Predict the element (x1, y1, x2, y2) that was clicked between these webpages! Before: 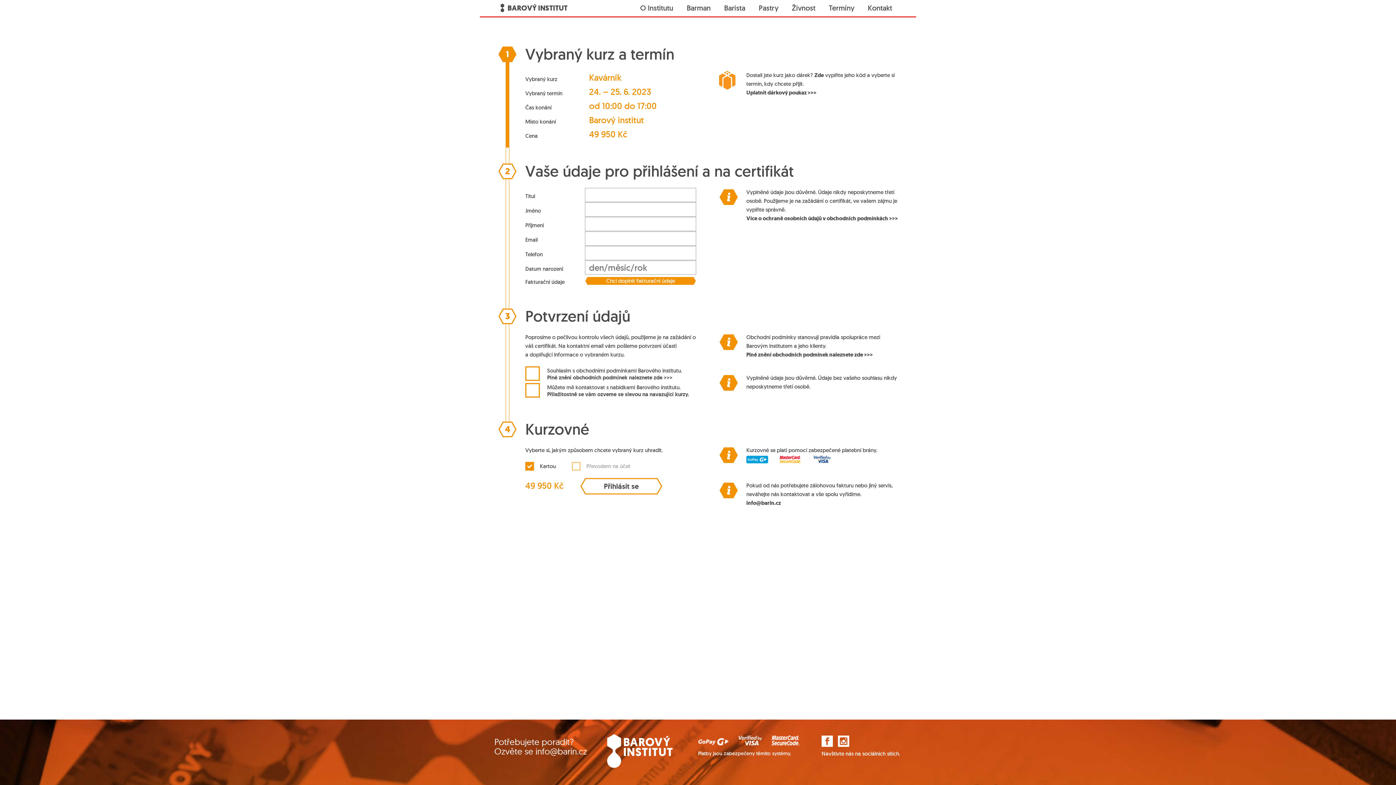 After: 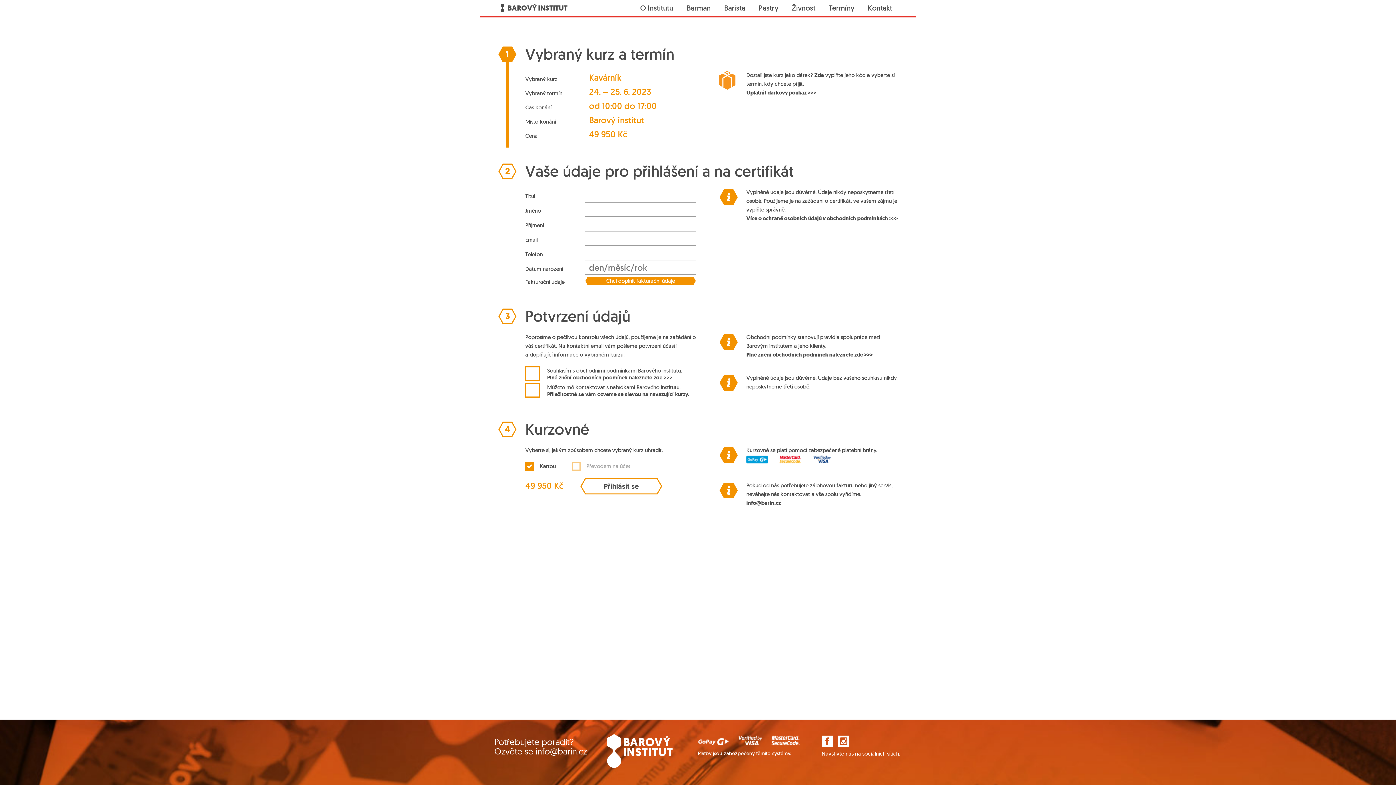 Action: bbox: (838, 735, 849, 749)